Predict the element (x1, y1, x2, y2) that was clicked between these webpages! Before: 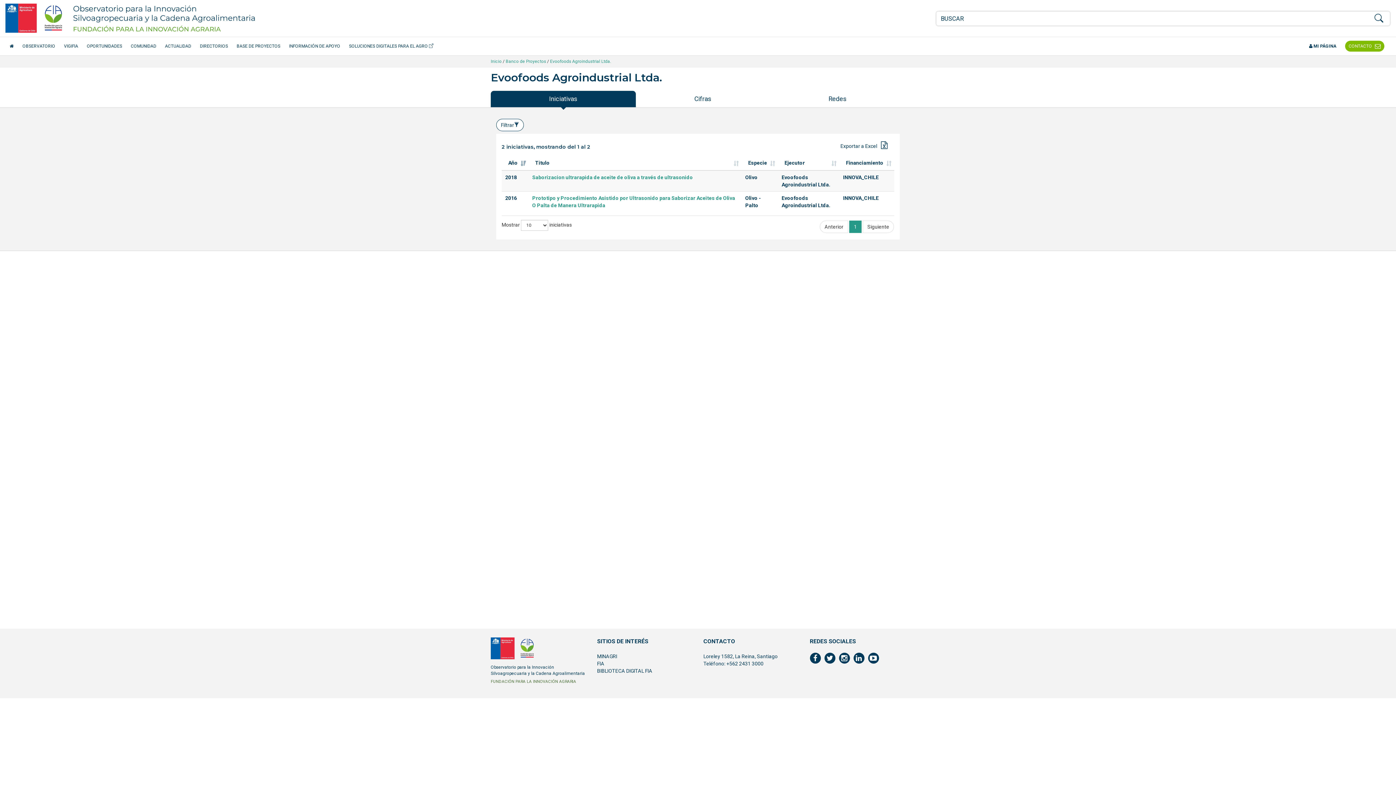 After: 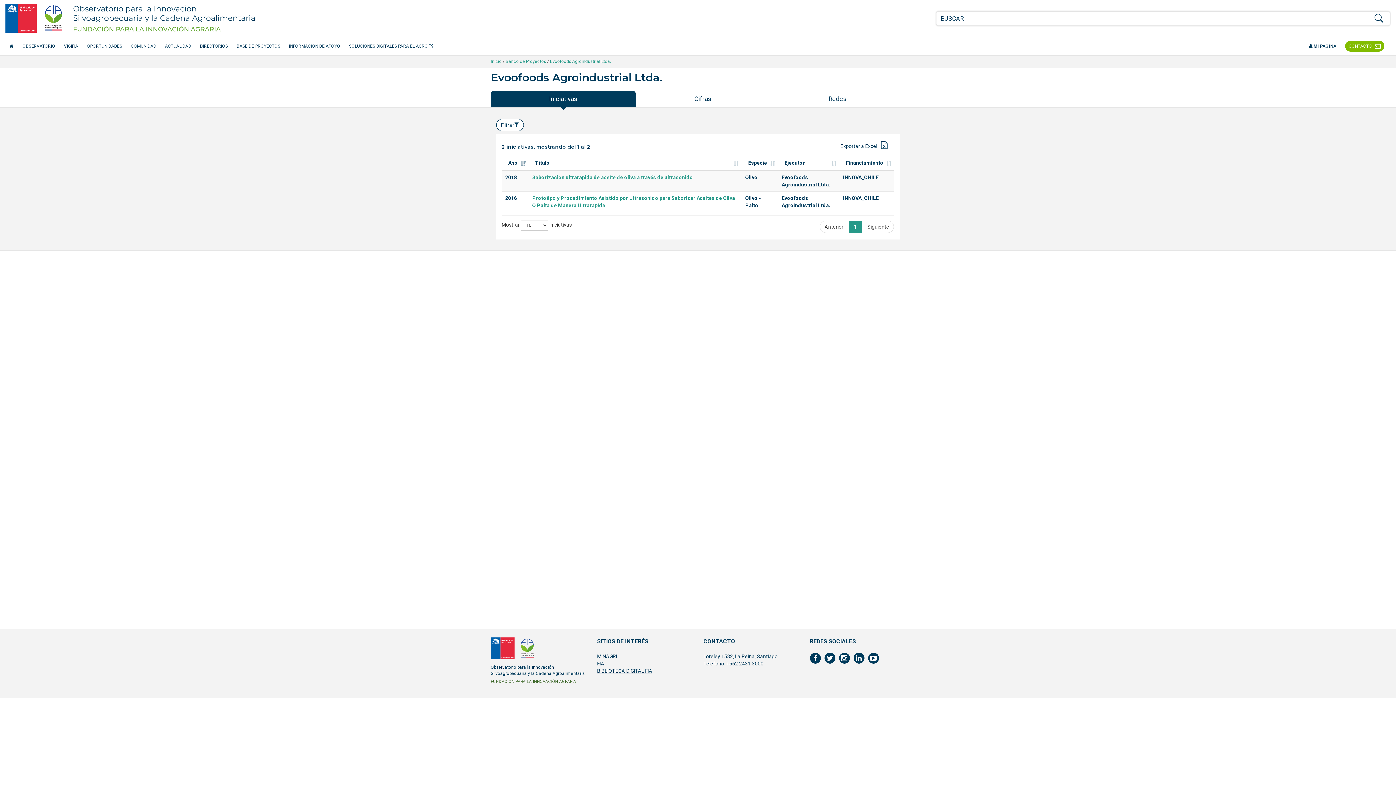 Action: bbox: (597, 668, 652, 674) label: BIBLIOTECA DIGITAL FIA